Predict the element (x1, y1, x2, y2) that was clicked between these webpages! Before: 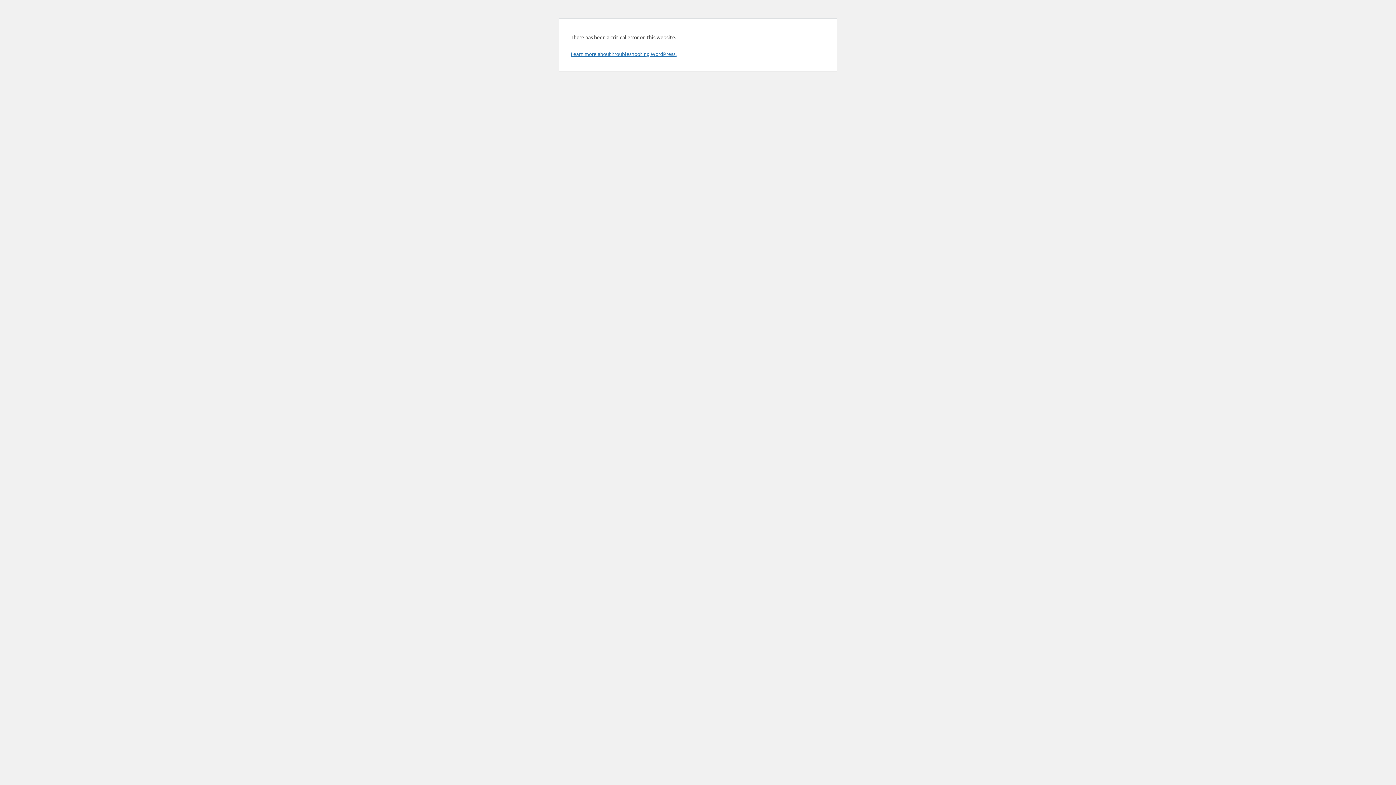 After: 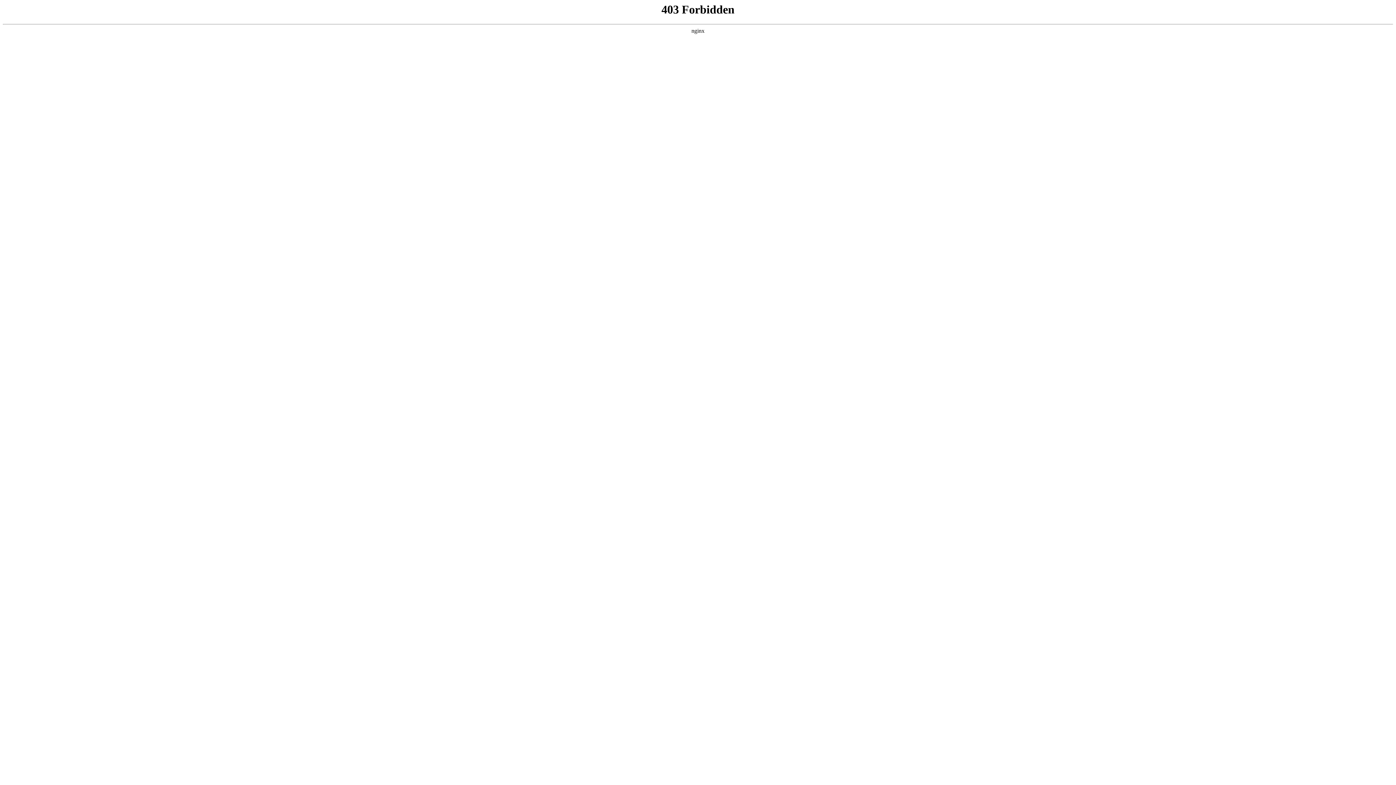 Action: bbox: (570, 50, 676, 57) label: Learn more about troubleshooting WordPress.